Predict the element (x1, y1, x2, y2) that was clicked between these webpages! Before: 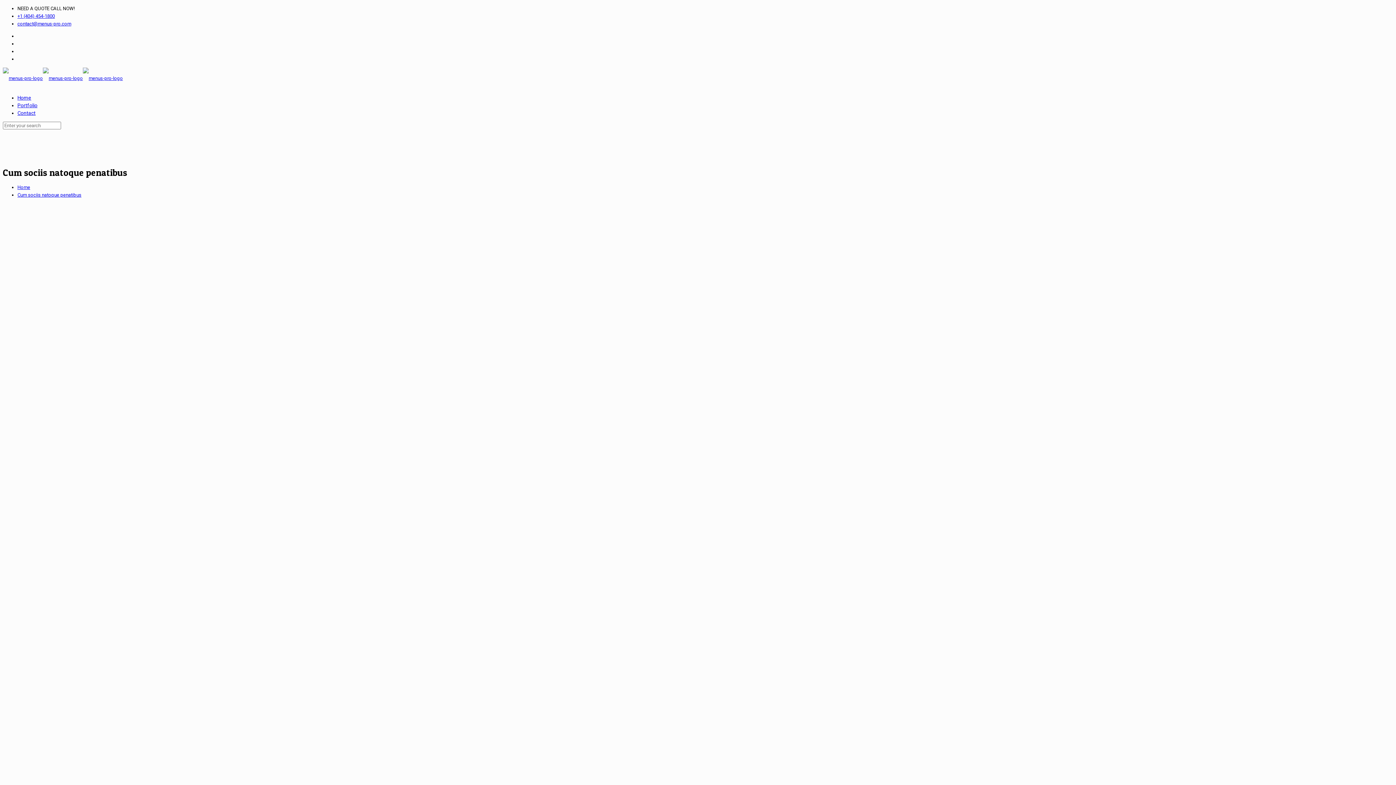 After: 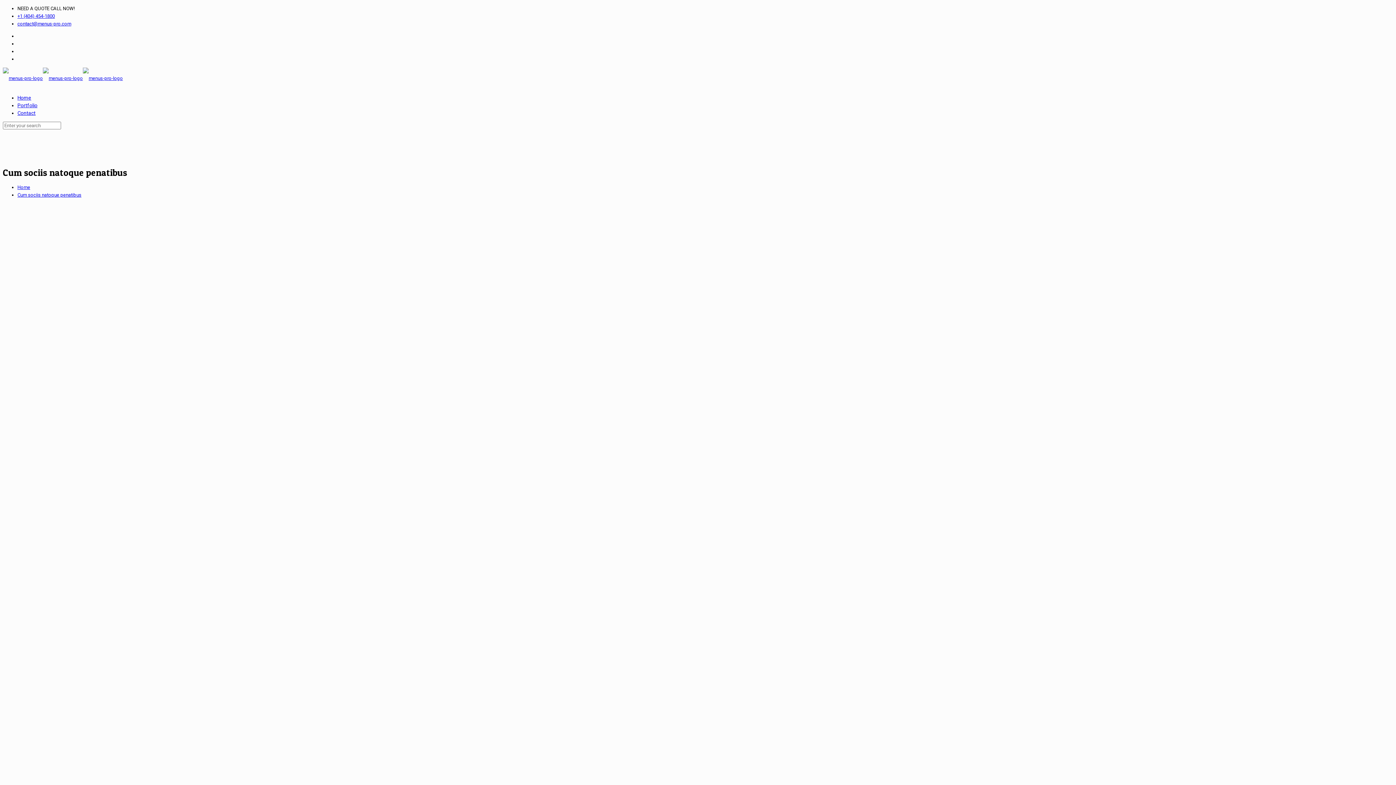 Action: label: contact@menus-pro.com bbox: (17, 21, 71, 26)